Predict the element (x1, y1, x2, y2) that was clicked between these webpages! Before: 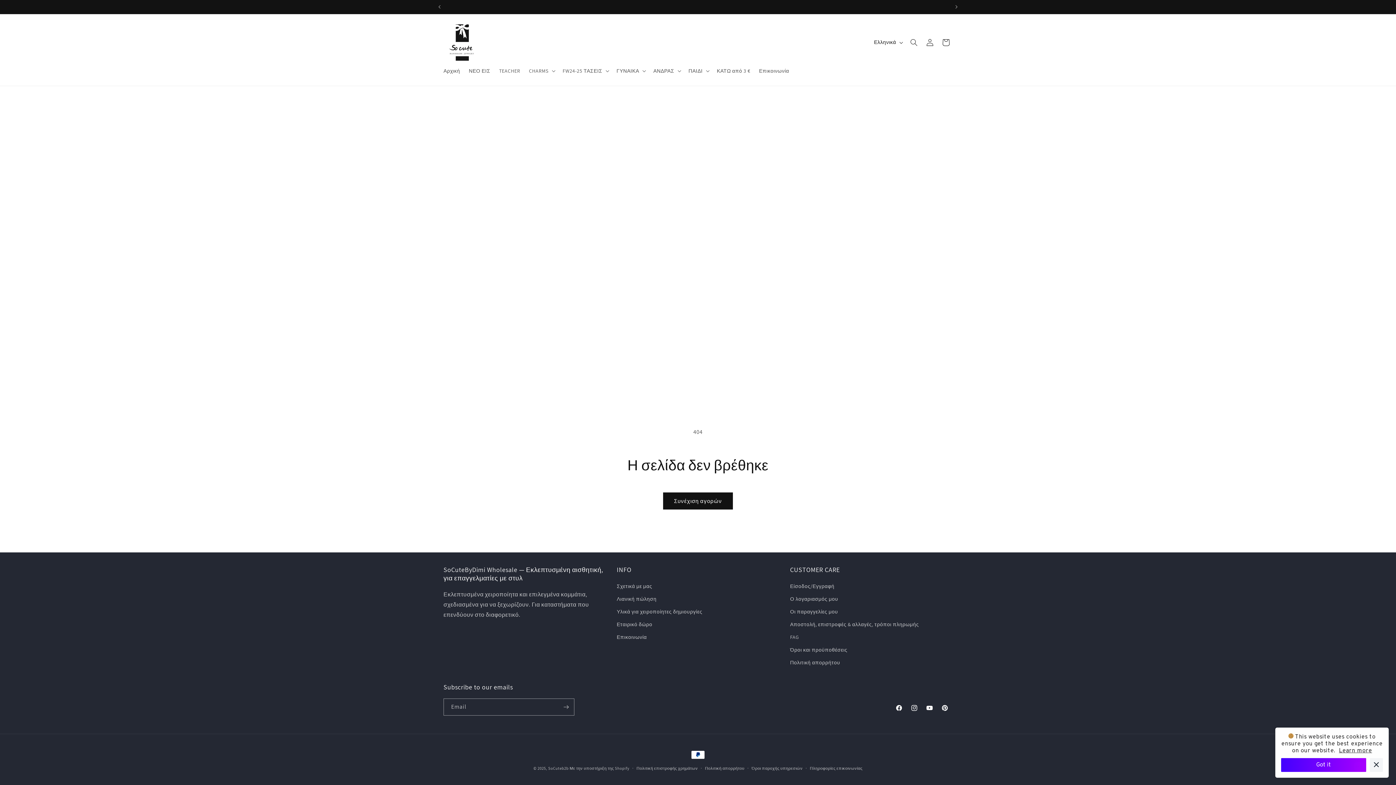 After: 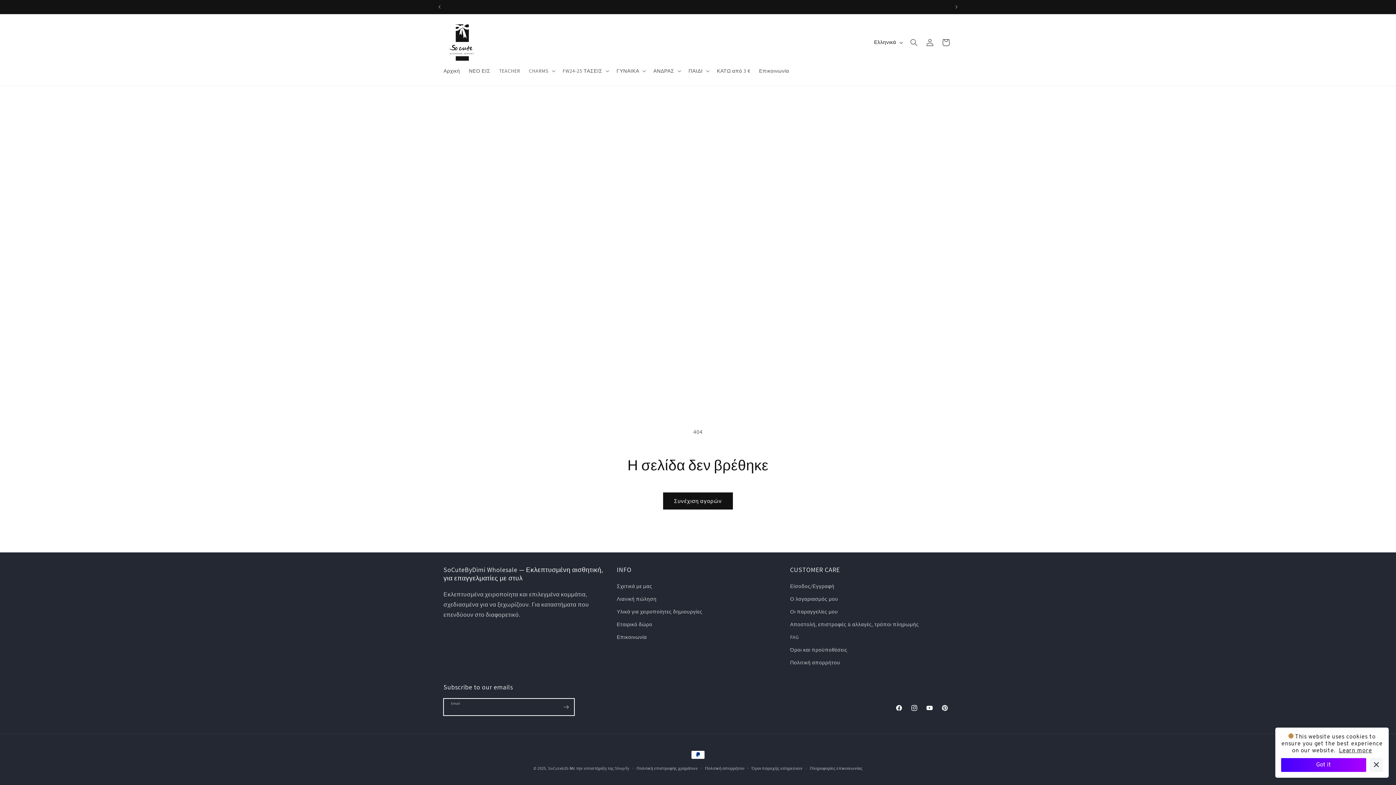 Action: bbox: (558, 698, 574, 716) label: Εγγραφή